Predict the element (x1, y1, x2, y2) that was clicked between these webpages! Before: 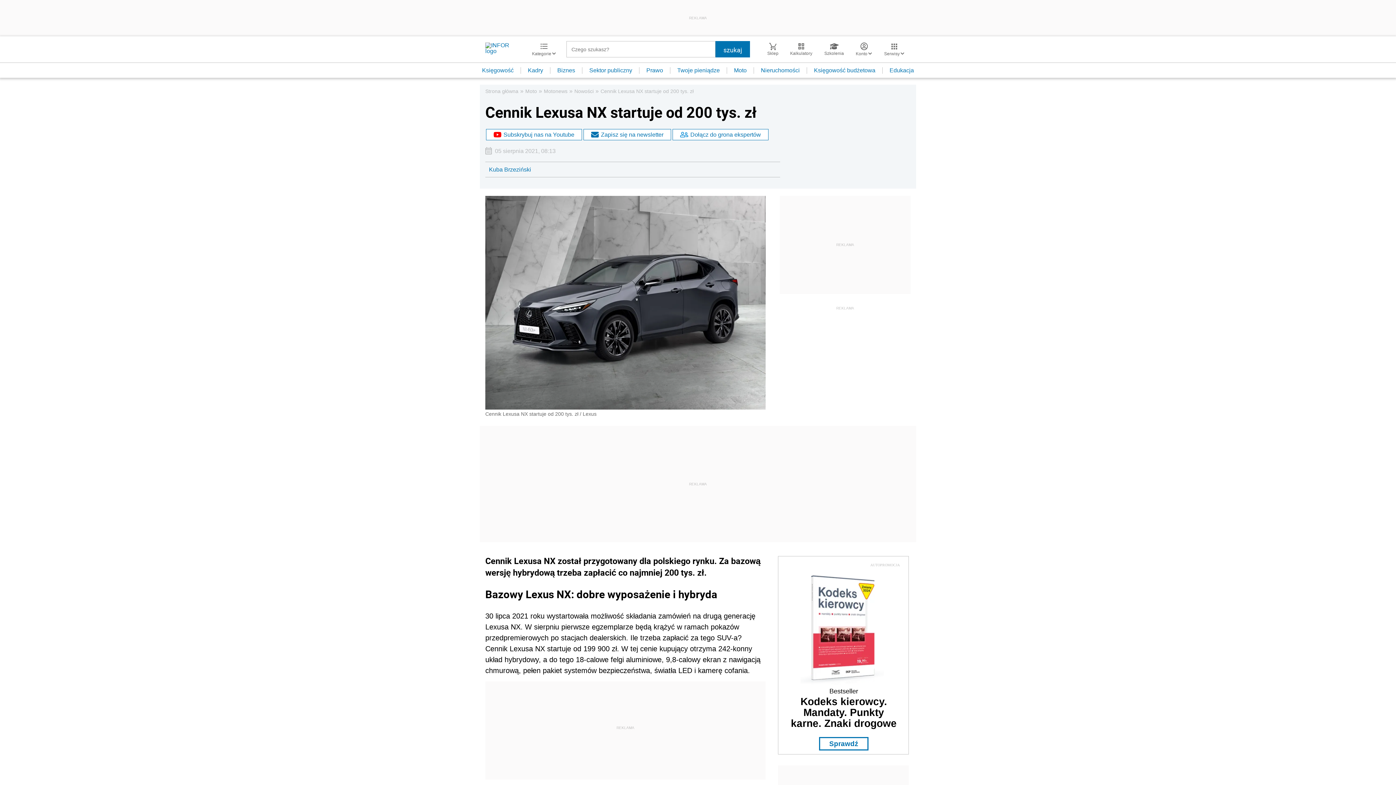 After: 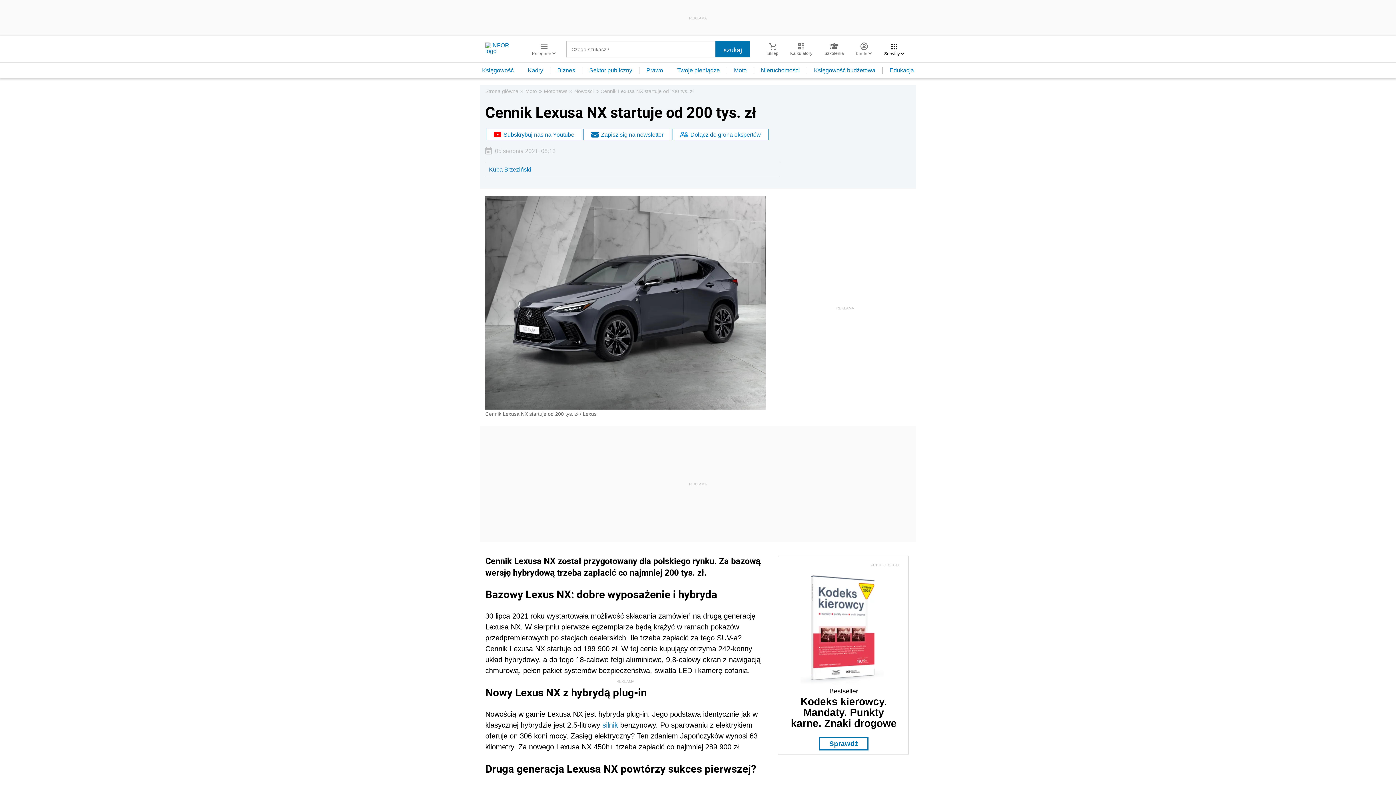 Action: bbox: (878, 42, 910, 56) label: Serwisy 